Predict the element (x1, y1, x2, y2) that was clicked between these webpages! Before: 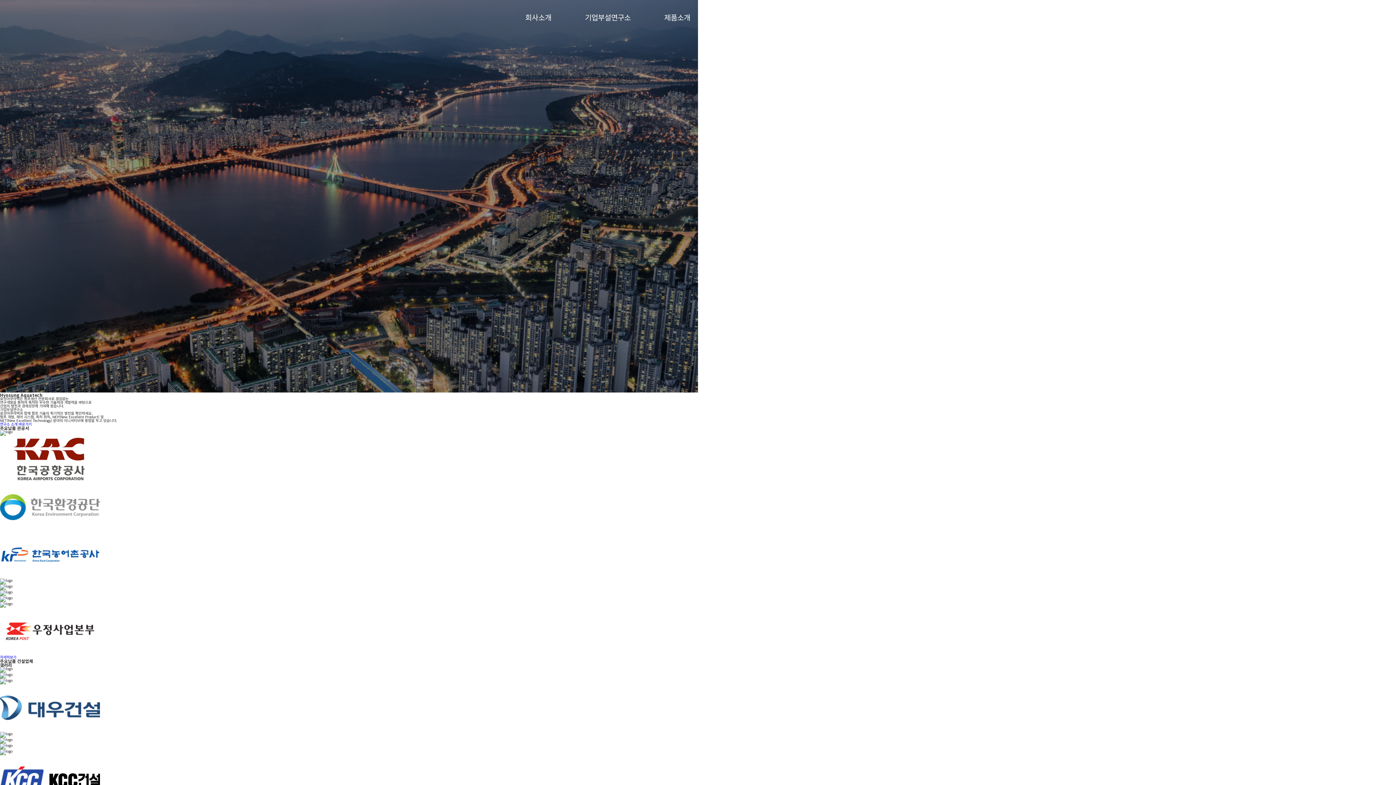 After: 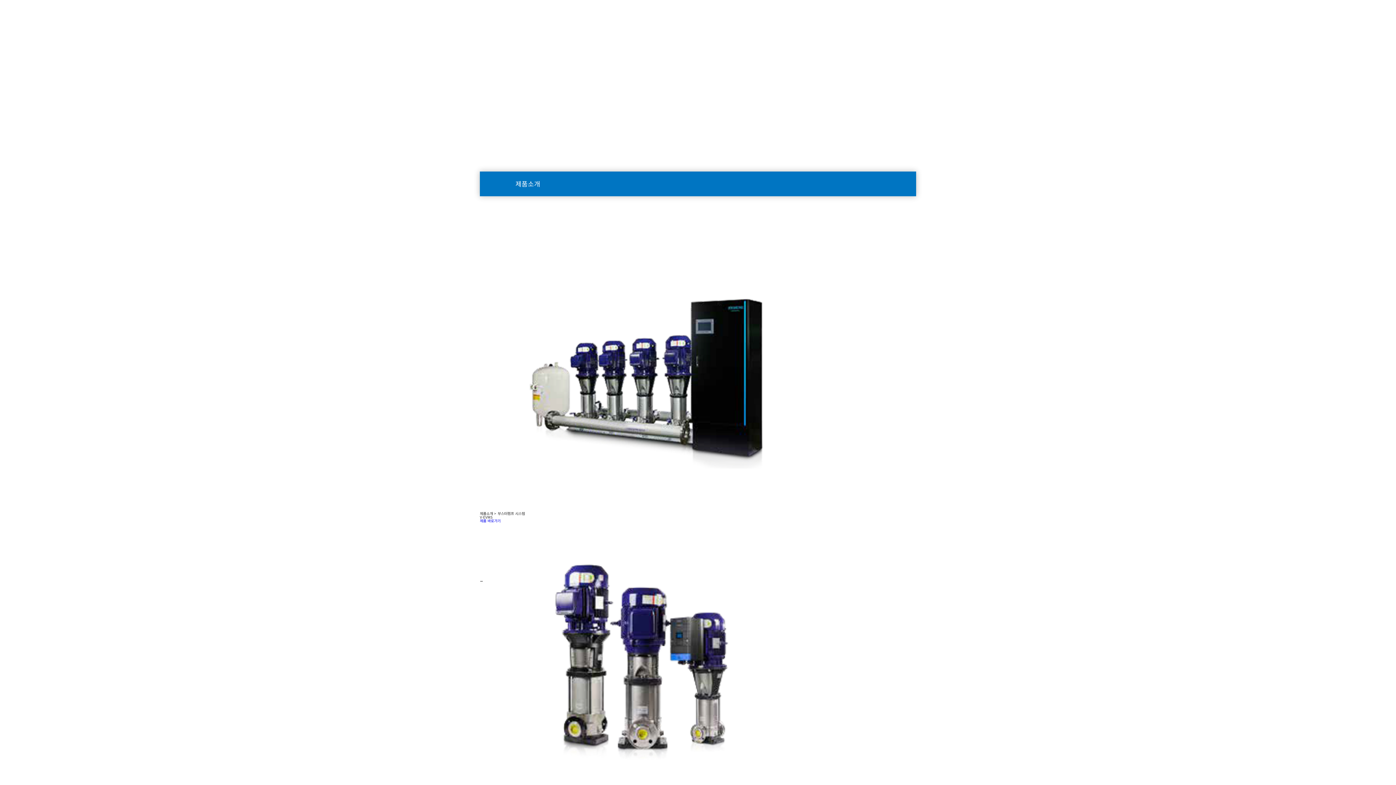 Action: label: 제품소개 bbox: (664, 0, 690, 34)